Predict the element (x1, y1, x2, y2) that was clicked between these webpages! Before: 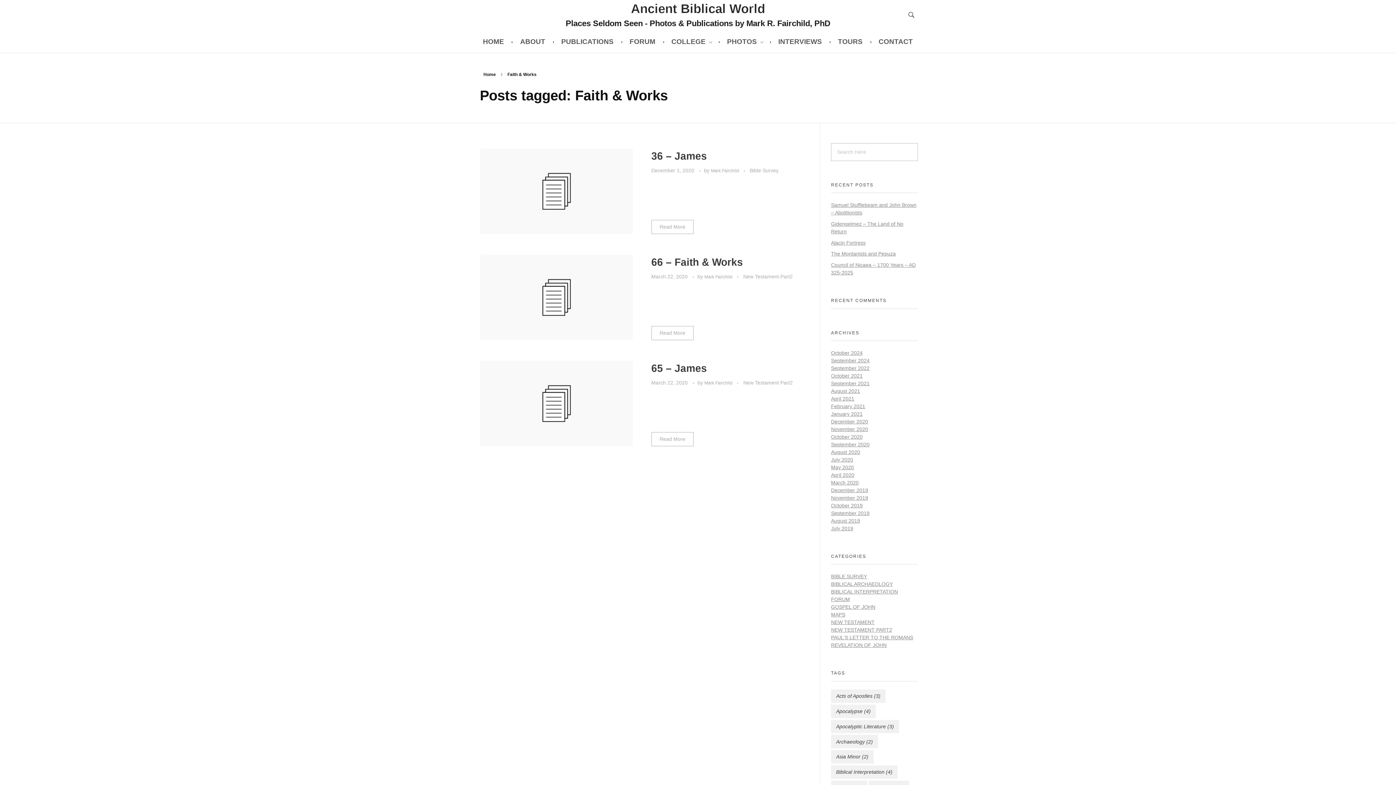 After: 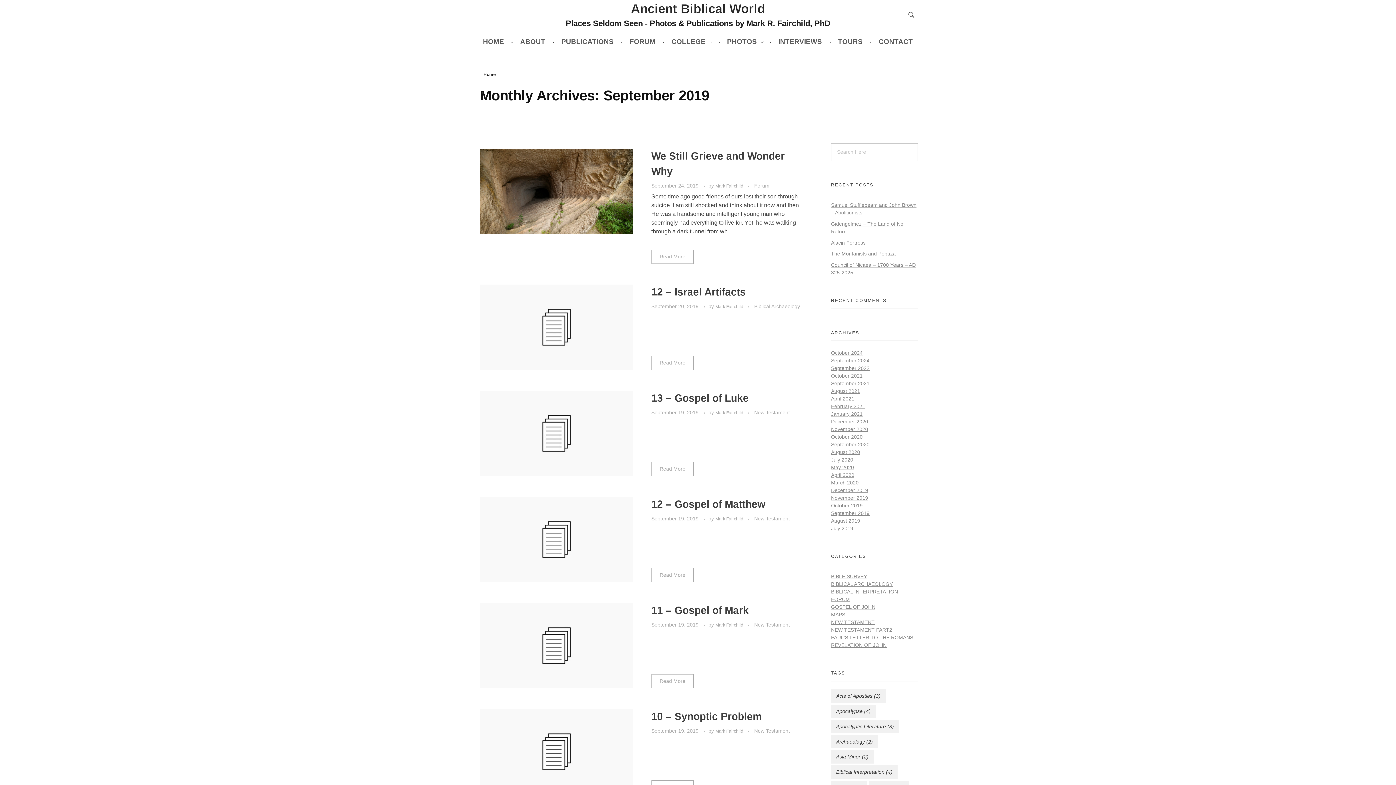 Action: label: September 2019 bbox: (831, 510, 869, 516)